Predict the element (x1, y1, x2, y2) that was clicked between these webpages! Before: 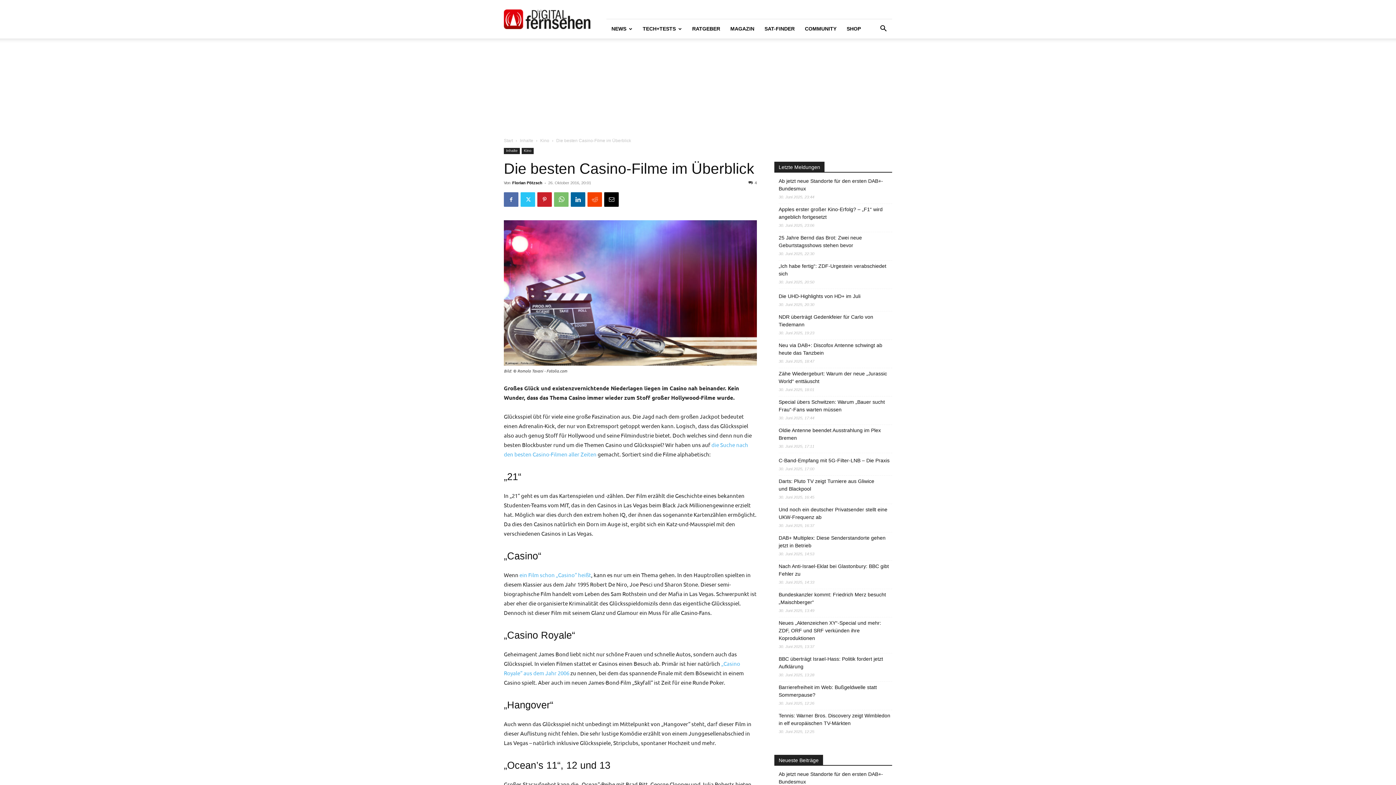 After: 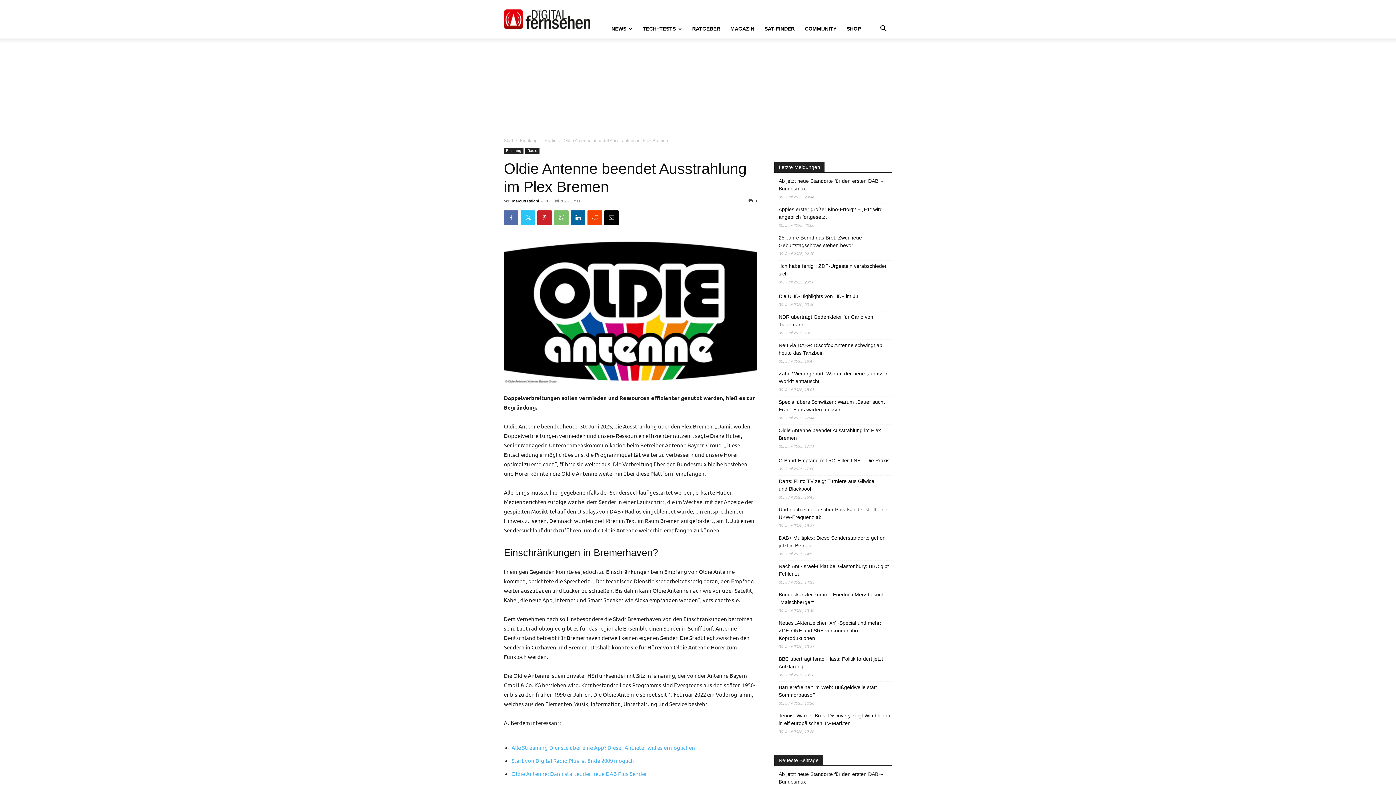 Action: bbox: (778, 426, 892, 442) label: Oldie Antenne beendet Ausstrahlung im Plex Bremen